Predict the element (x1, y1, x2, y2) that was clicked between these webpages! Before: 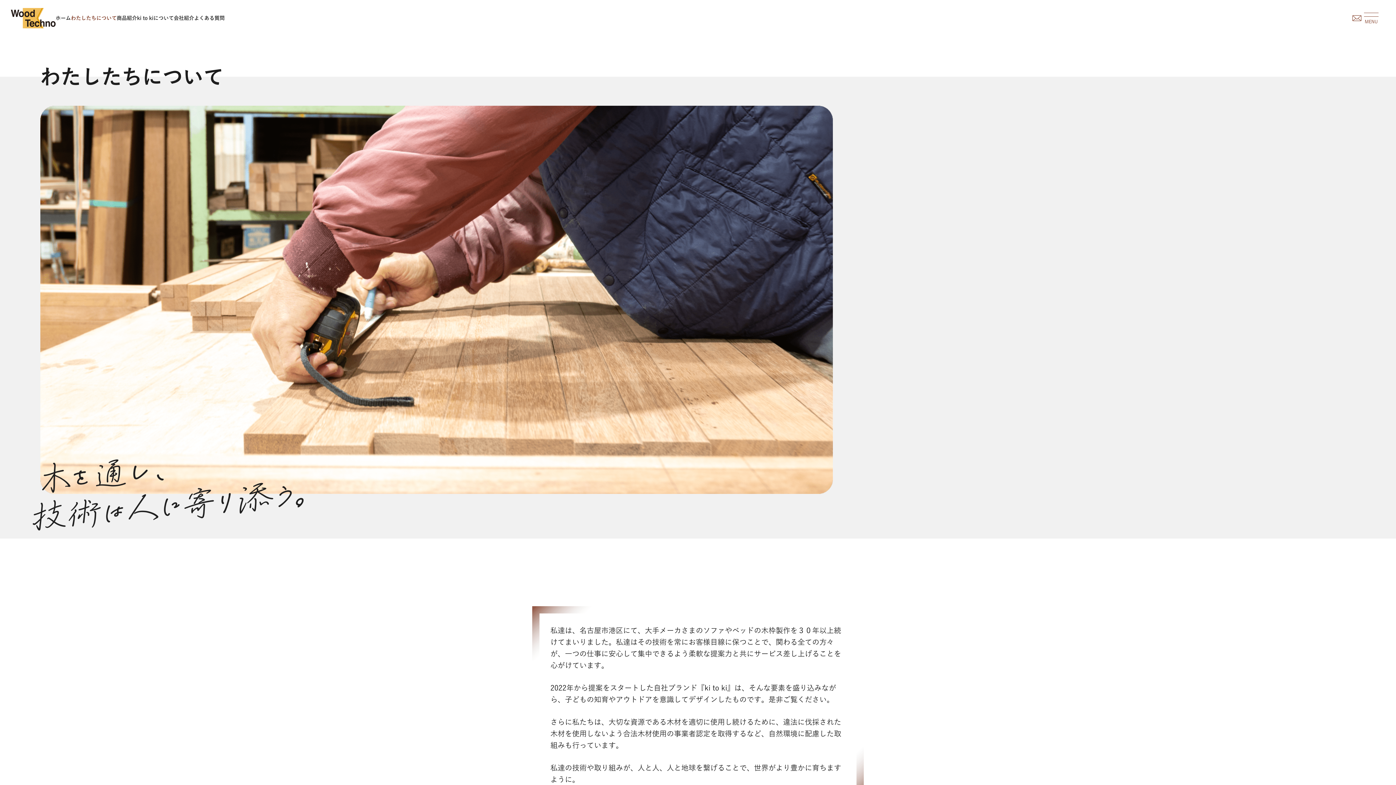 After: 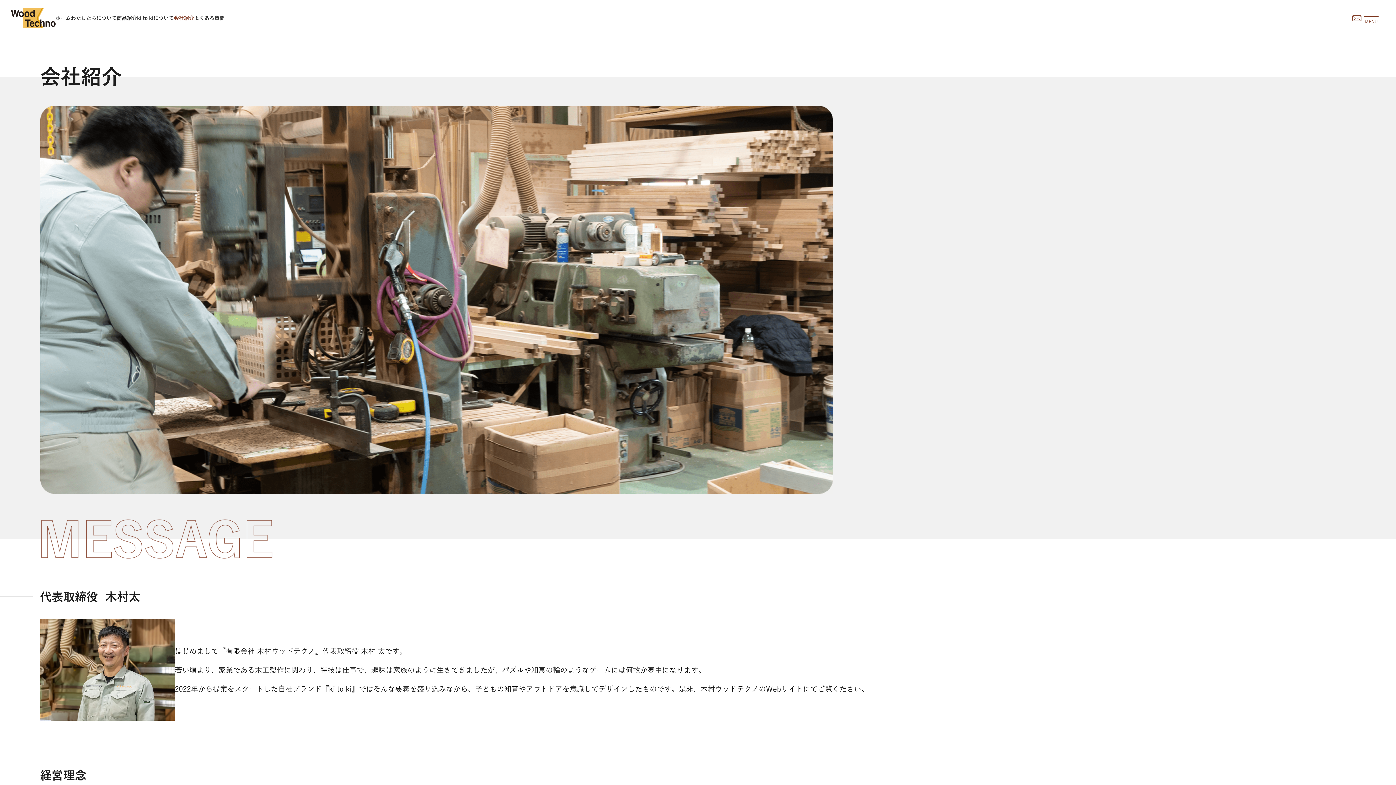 Action: label: 会社紹介 bbox: (173, 15, 194, 20)